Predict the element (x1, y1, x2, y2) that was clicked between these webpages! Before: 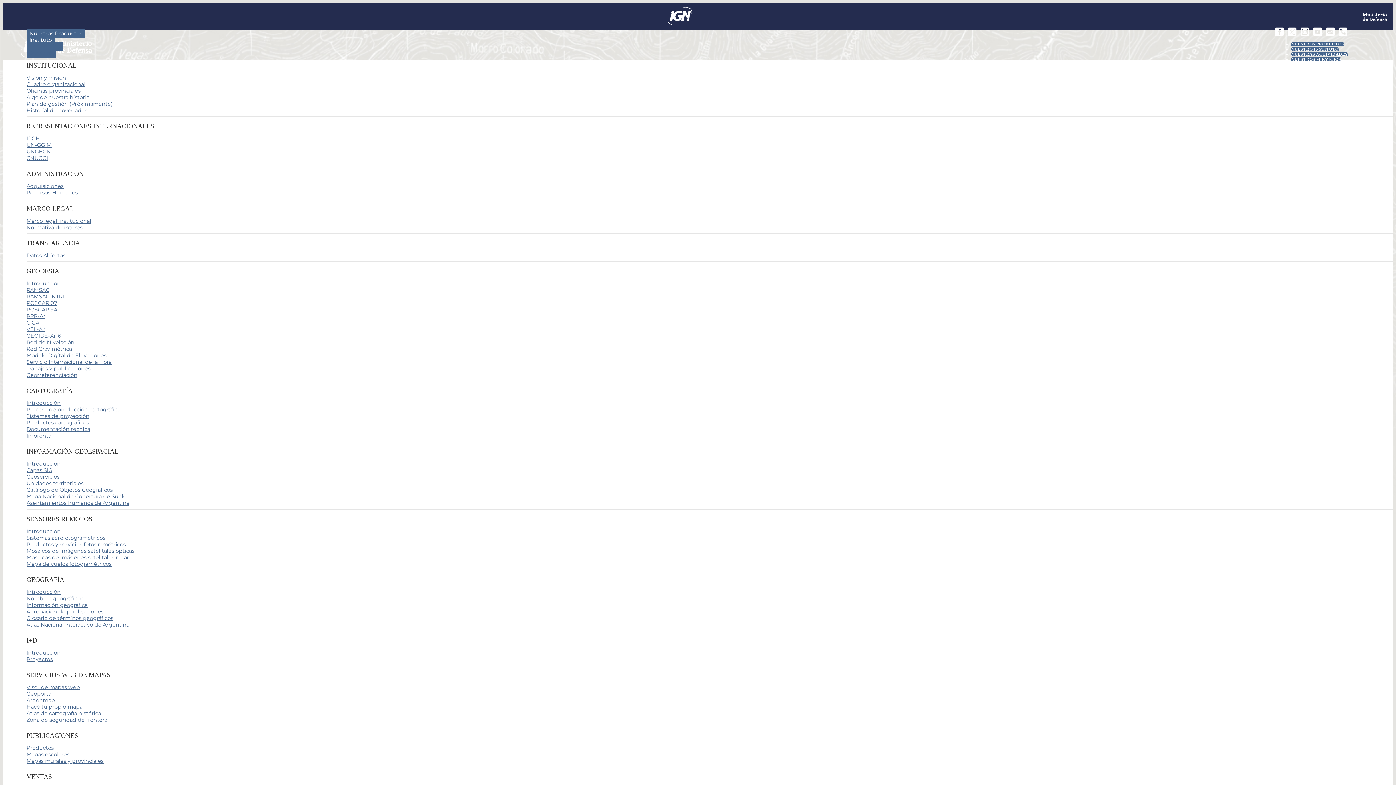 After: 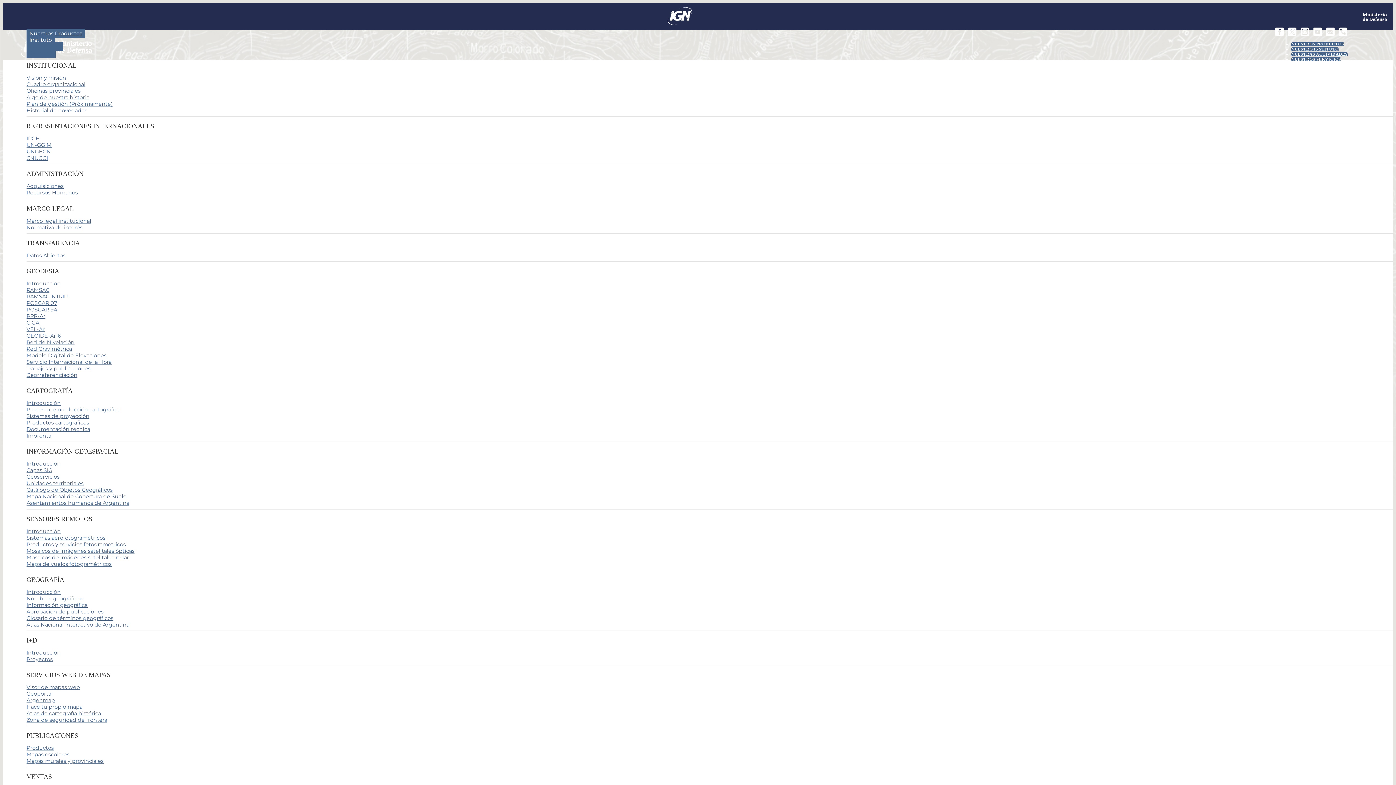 Action: bbox: (1291, 57, 1341, 61) label: NUESTROS SERVICIOS